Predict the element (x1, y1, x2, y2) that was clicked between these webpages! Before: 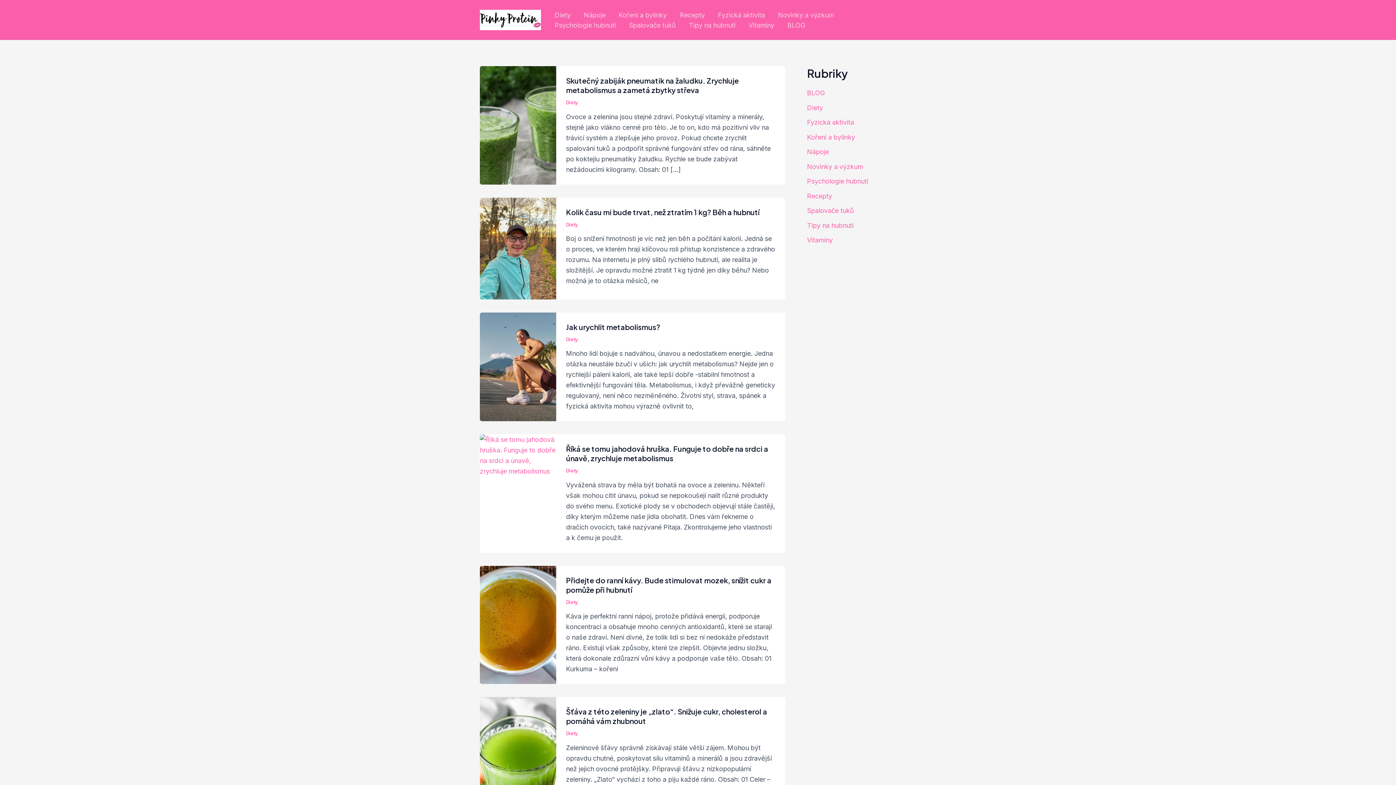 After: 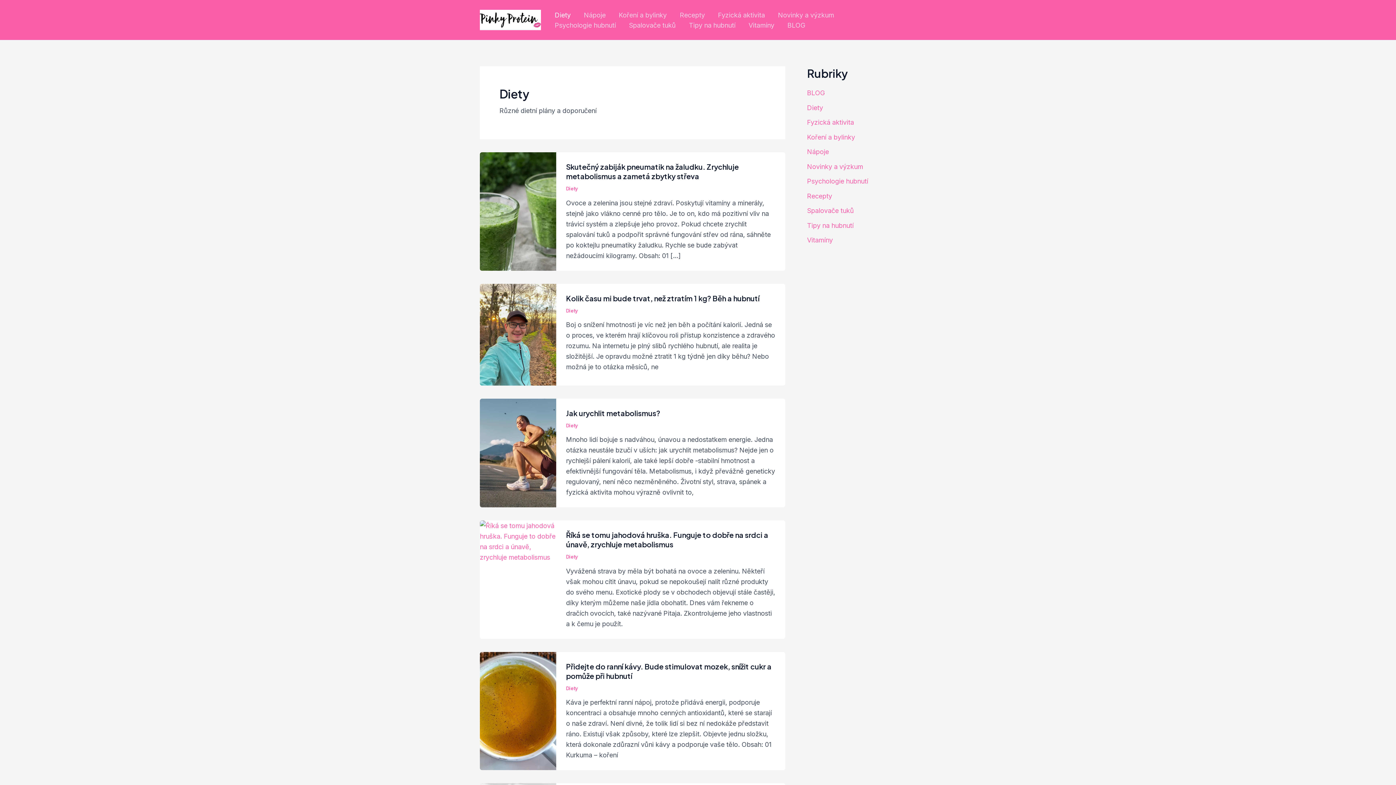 Action: bbox: (566, 221, 578, 227) label: Diety